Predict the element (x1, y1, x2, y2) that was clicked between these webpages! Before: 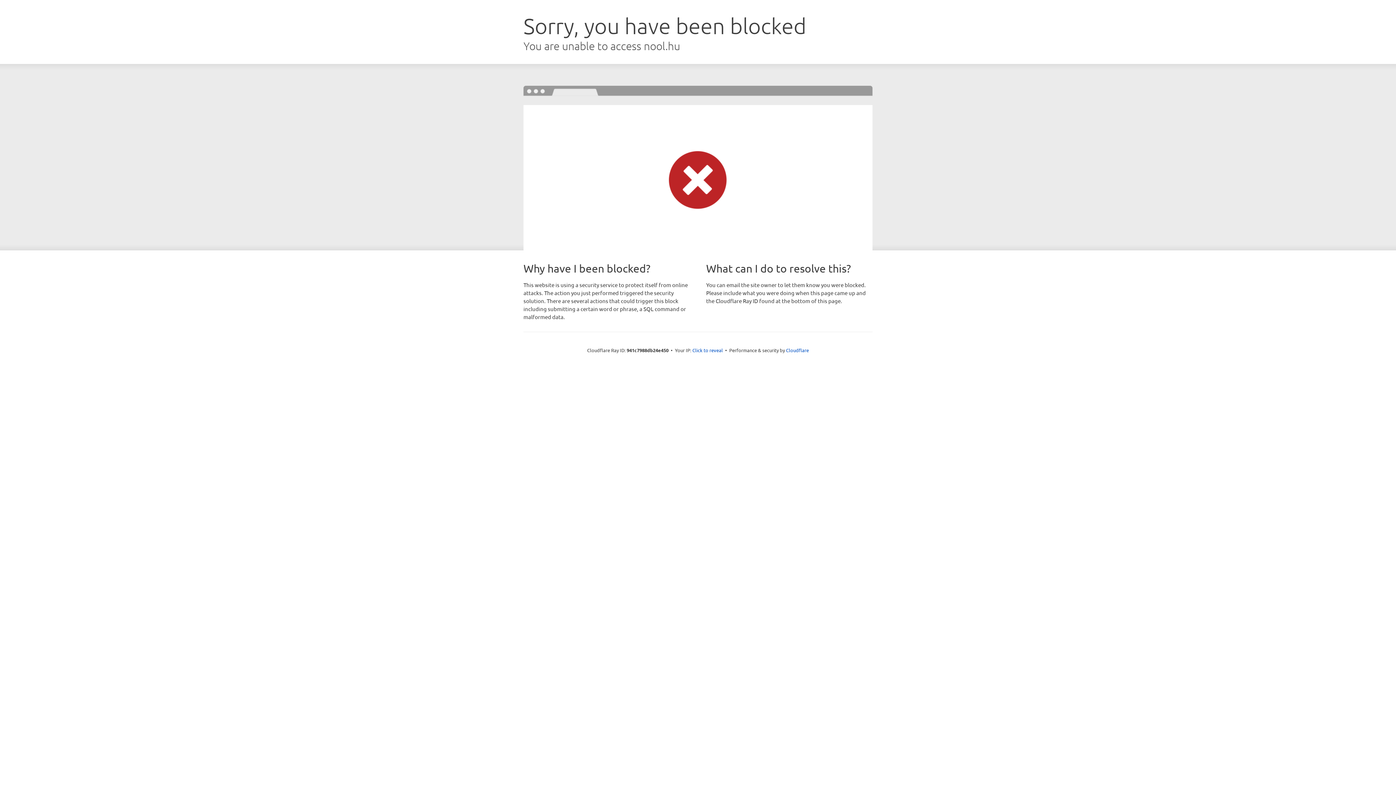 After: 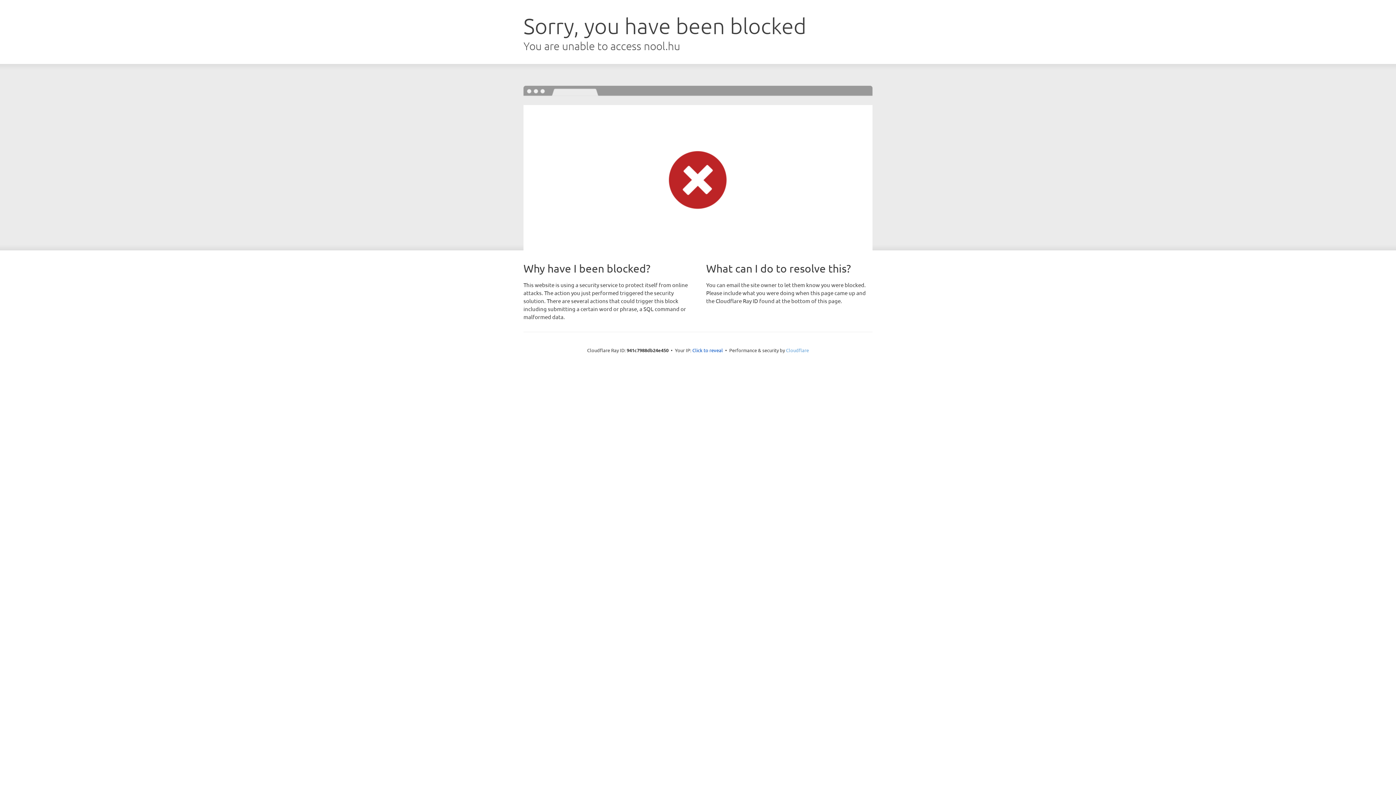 Action: bbox: (786, 347, 809, 353) label: Cloudflare